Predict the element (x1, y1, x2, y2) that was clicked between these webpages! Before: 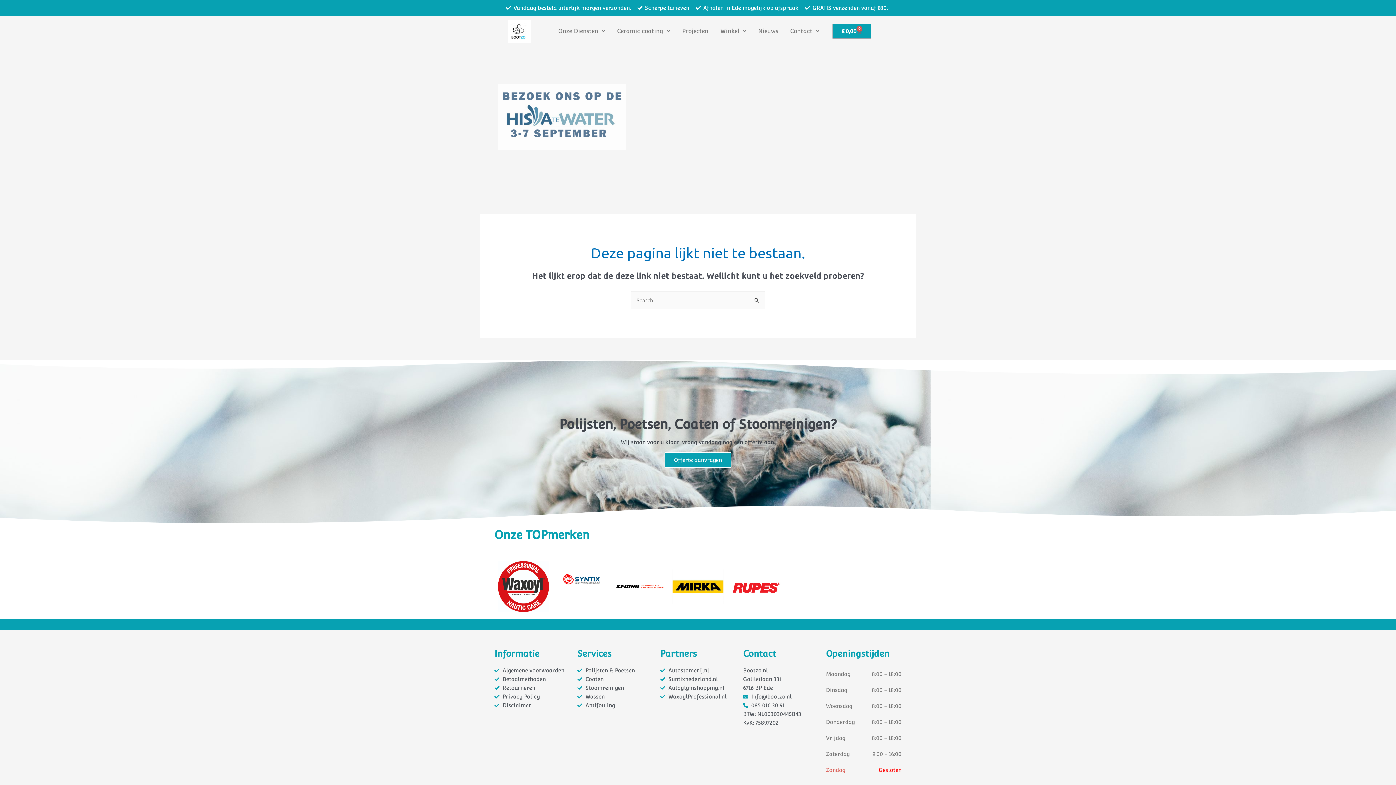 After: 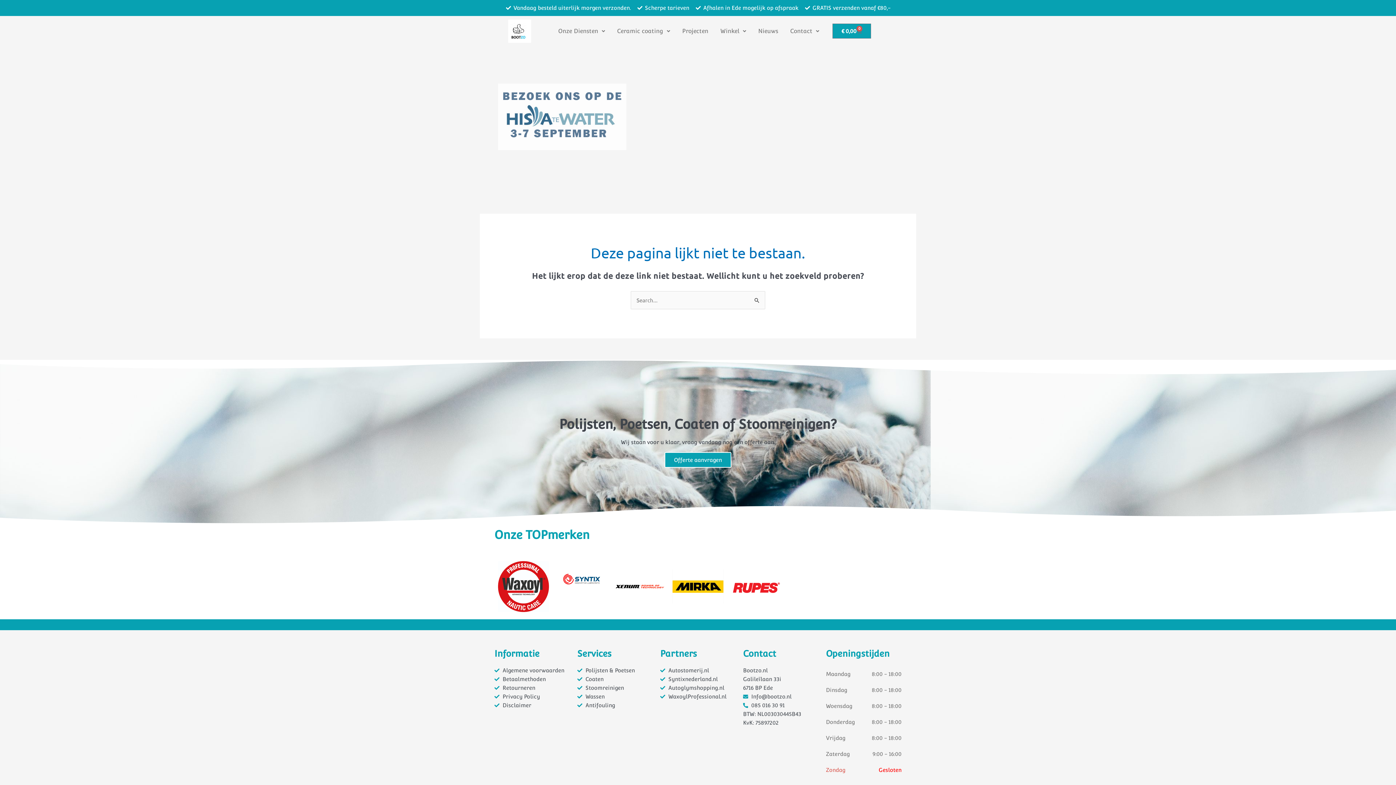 Action: label: Info@bootzo.nl bbox: (743, 692, 818, 701)